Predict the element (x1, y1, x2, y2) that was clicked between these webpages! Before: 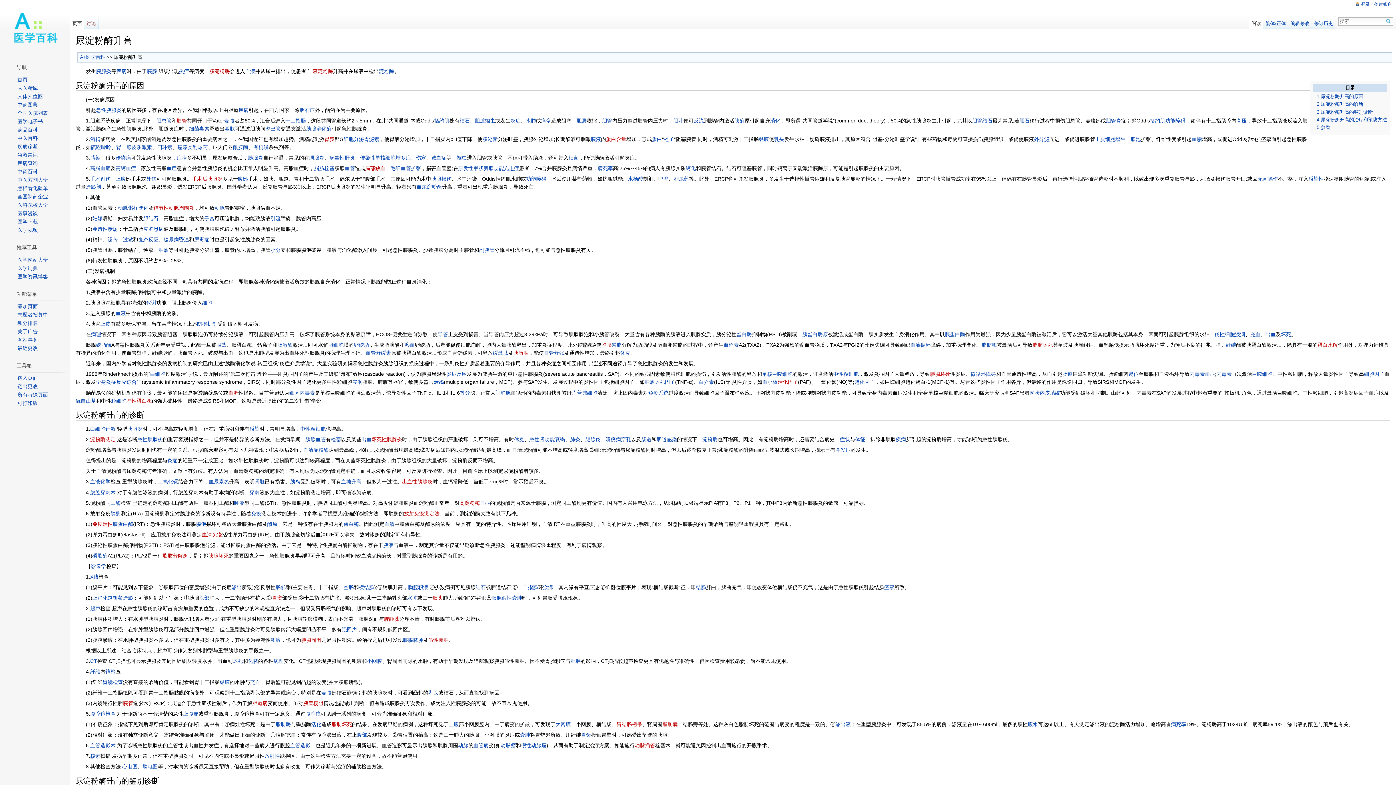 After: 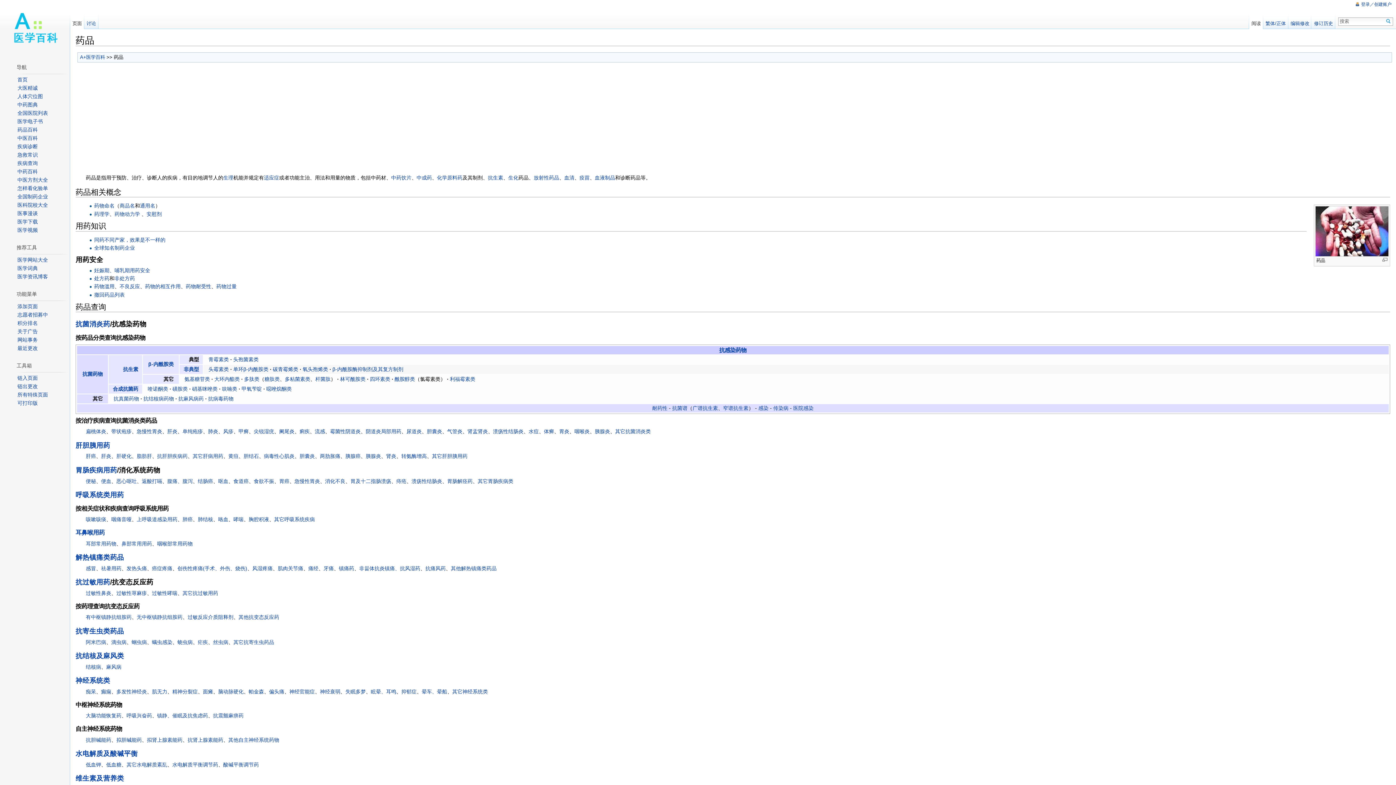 Action: label: 药品百科 bbox: (17, 126, 37, 132)